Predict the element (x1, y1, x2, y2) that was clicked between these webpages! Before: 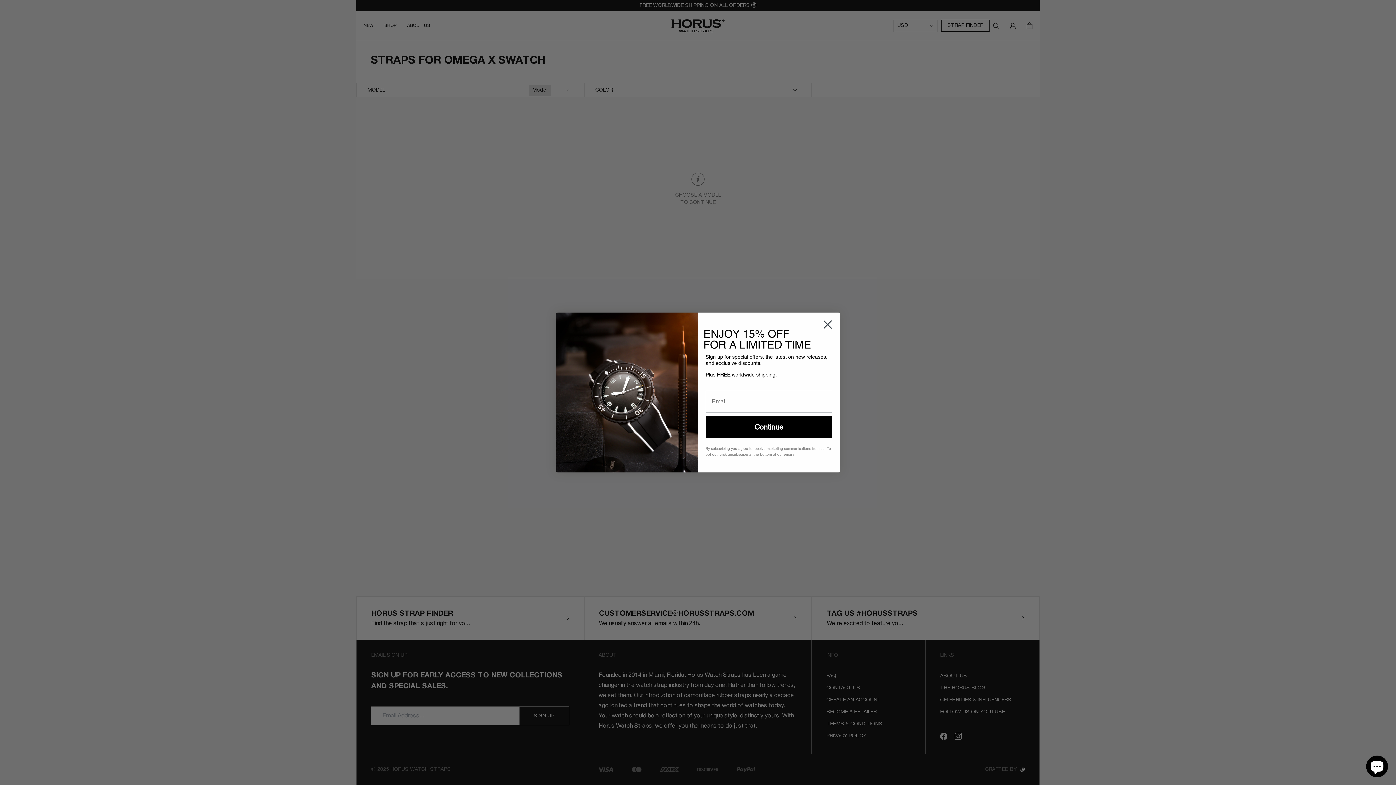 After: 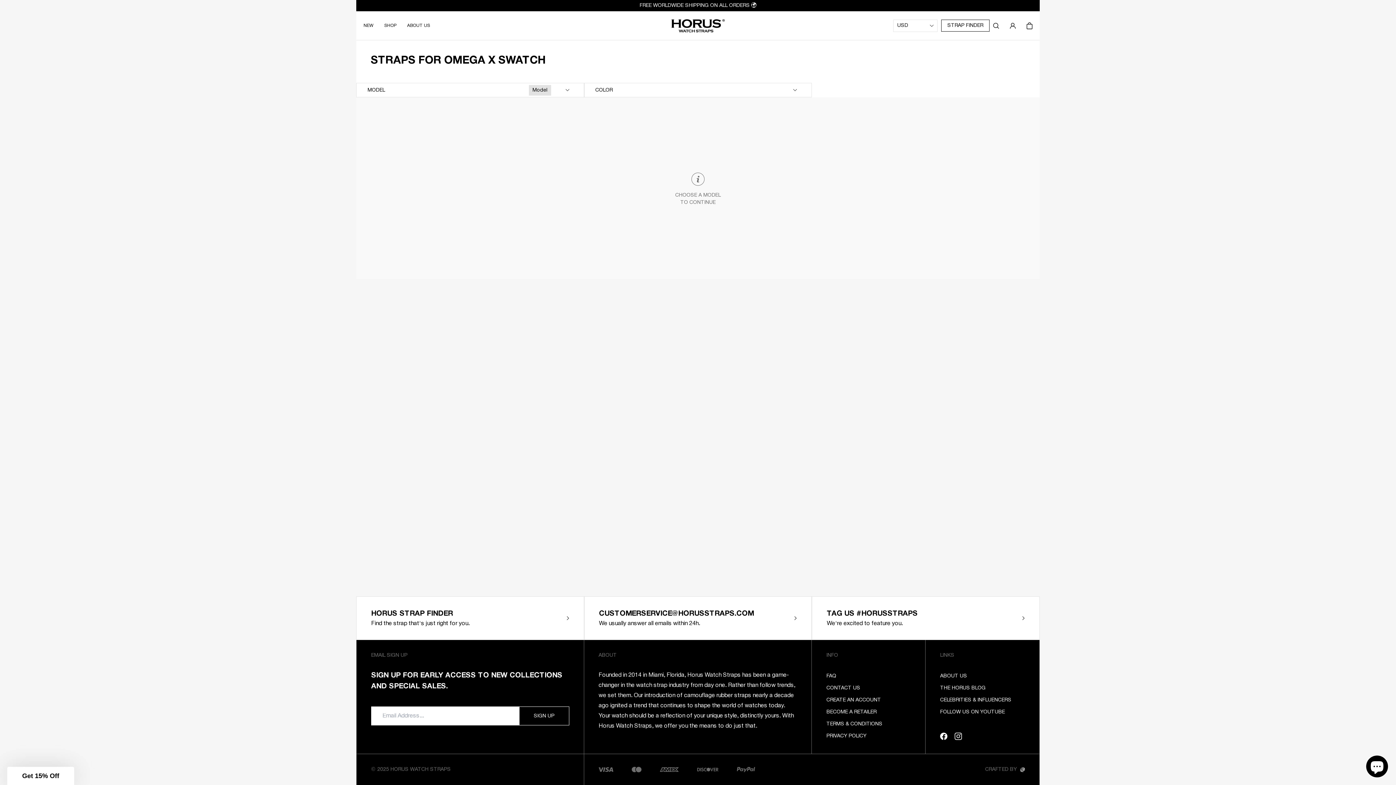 Action: label: Close dialog bbox: (818, 315, 837, 333)